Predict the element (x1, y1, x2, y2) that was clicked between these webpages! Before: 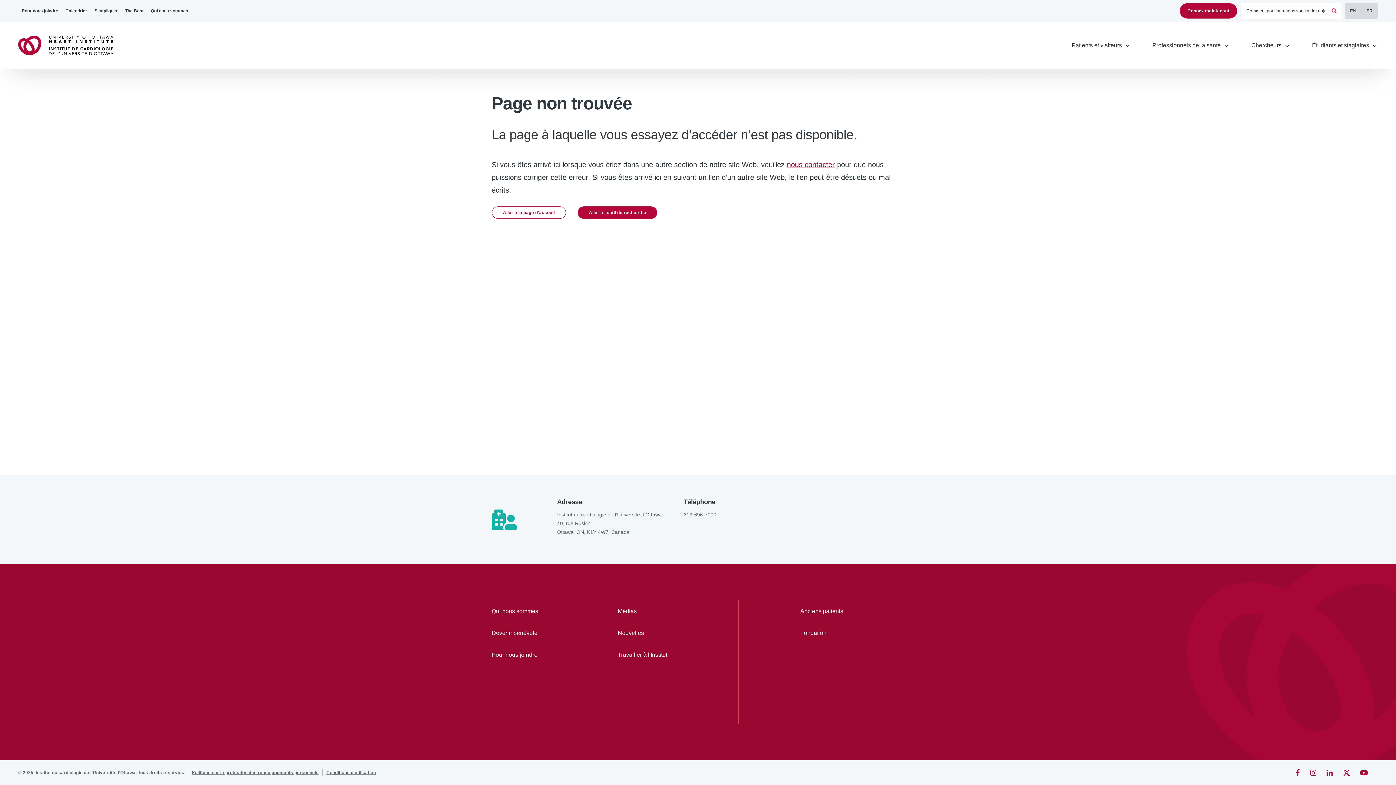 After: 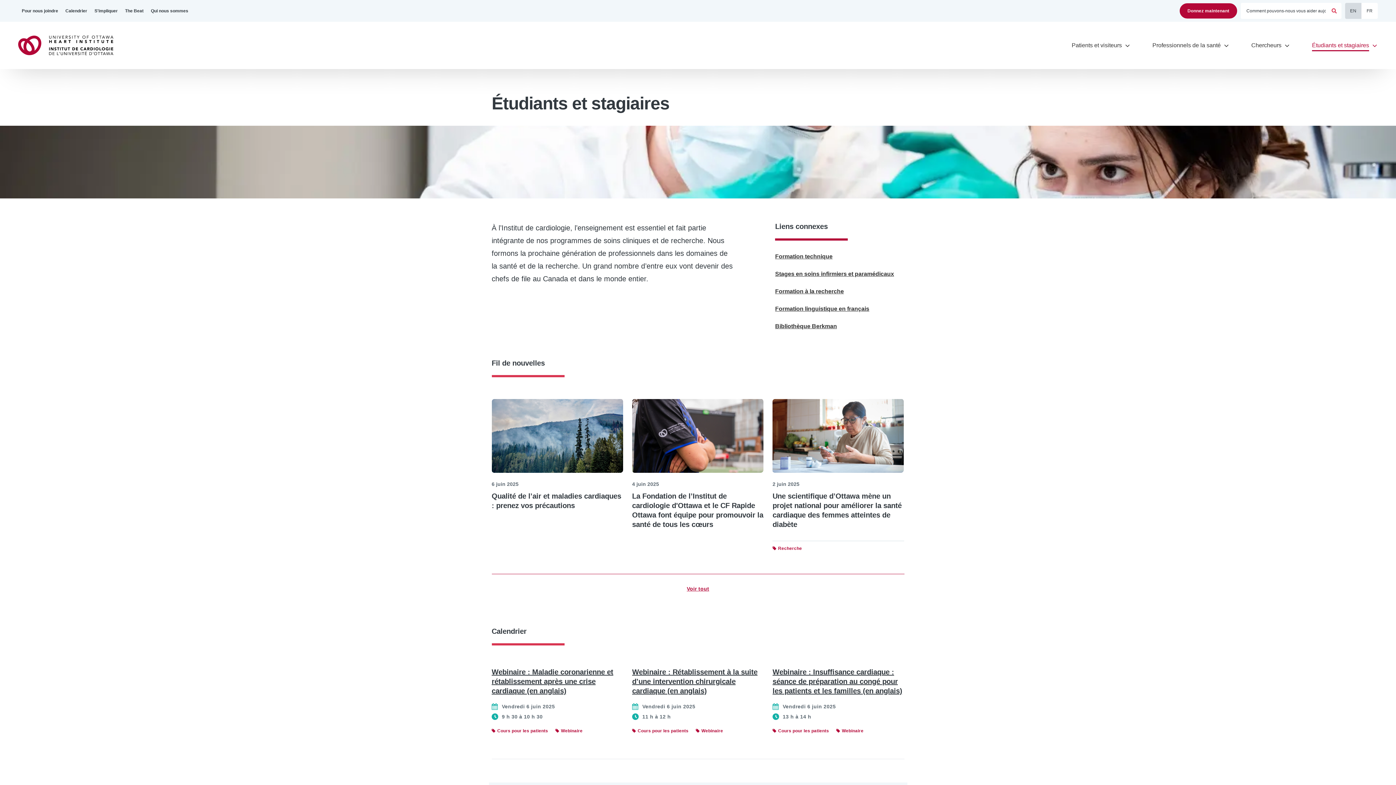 Action: bbox: (1312, 21, 1378, 69) label: Étudiants et stagiaires